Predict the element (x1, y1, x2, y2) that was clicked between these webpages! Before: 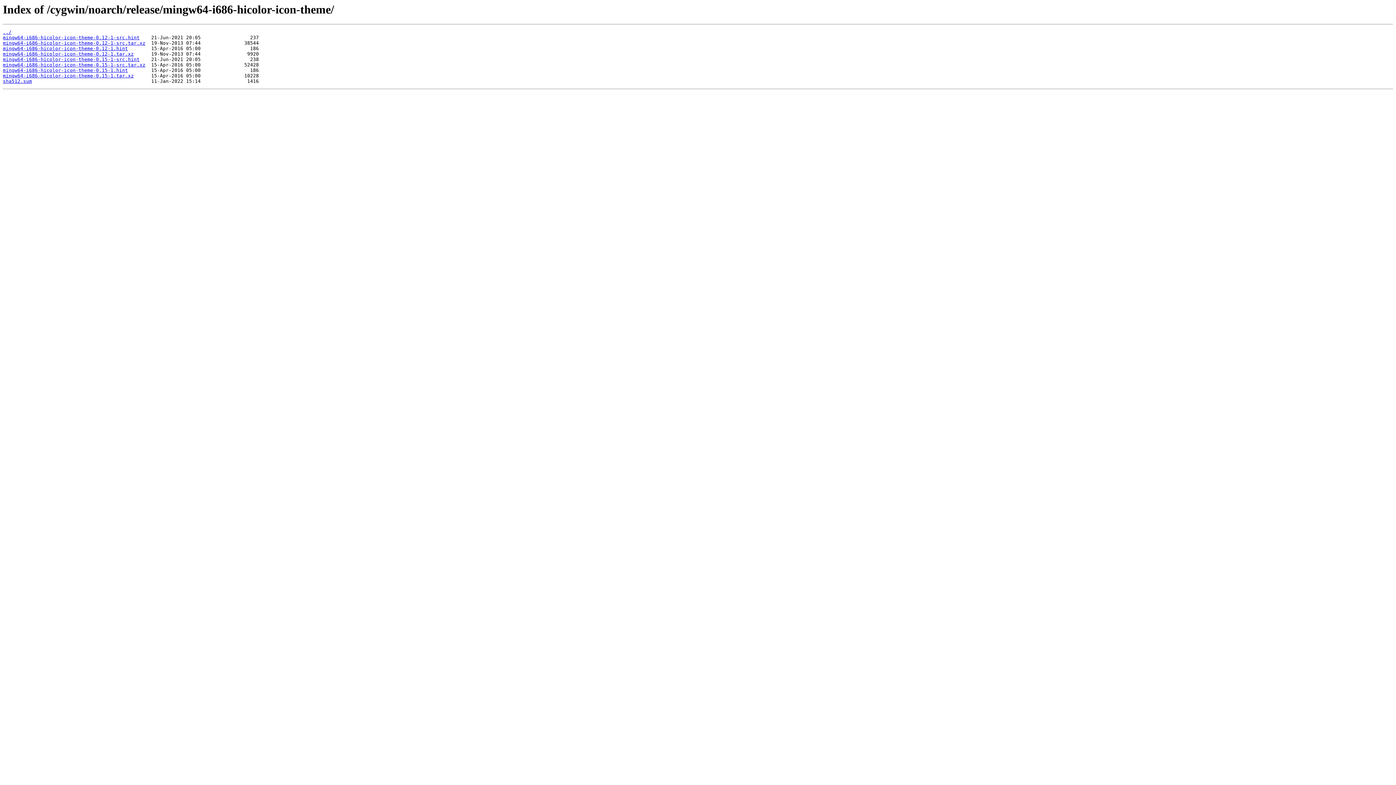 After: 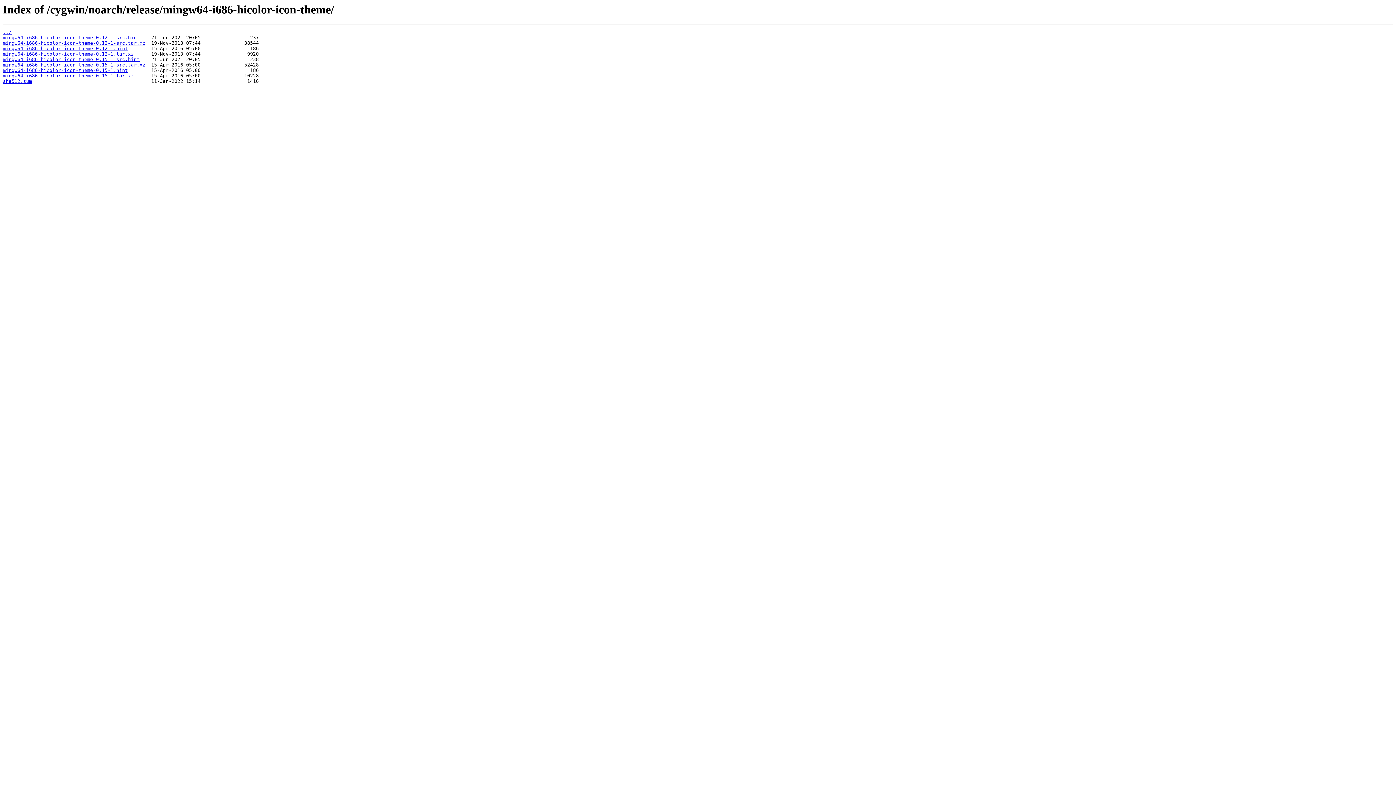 Action: label: mingw64-i686-hicolor-icon-theme-0.15-1.tar.xz bbox: (2, 73, 133, 78)